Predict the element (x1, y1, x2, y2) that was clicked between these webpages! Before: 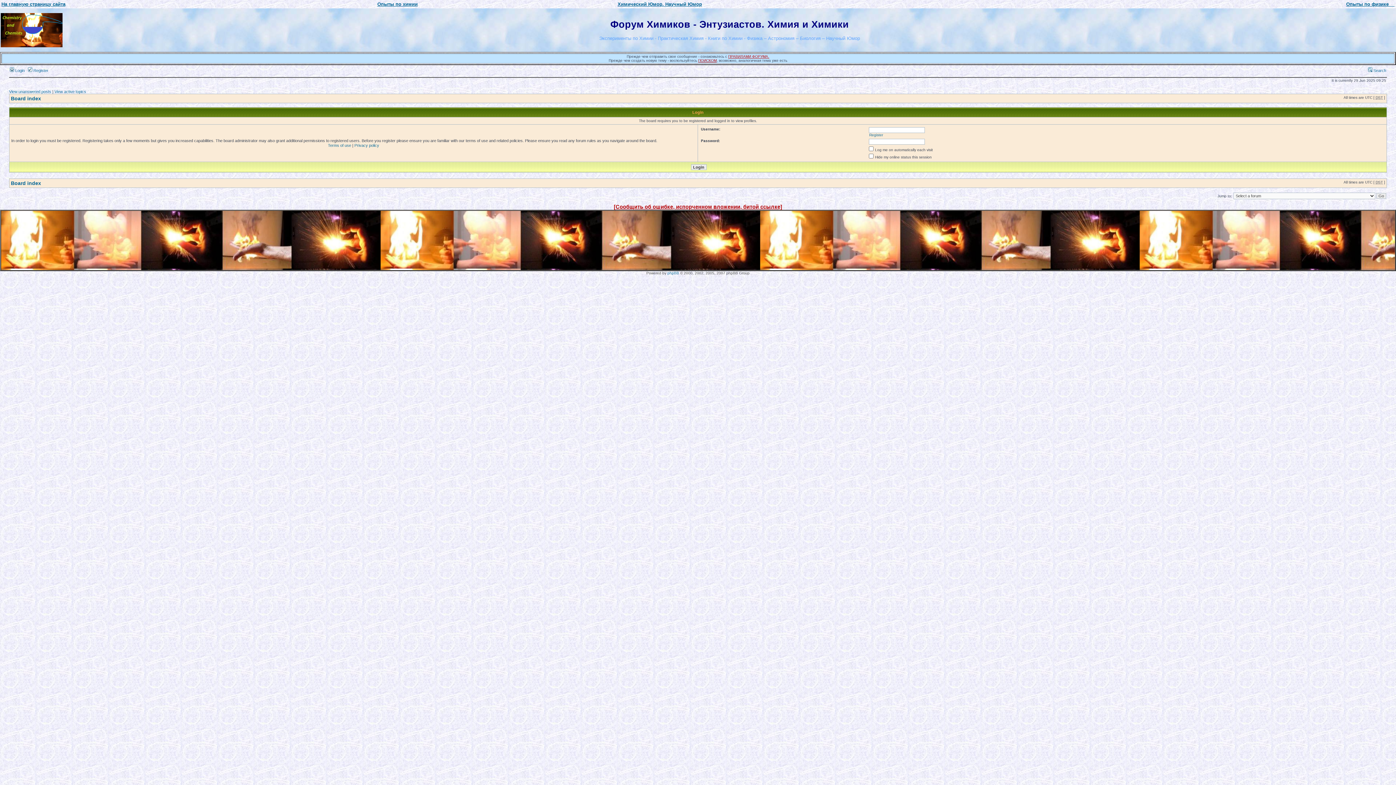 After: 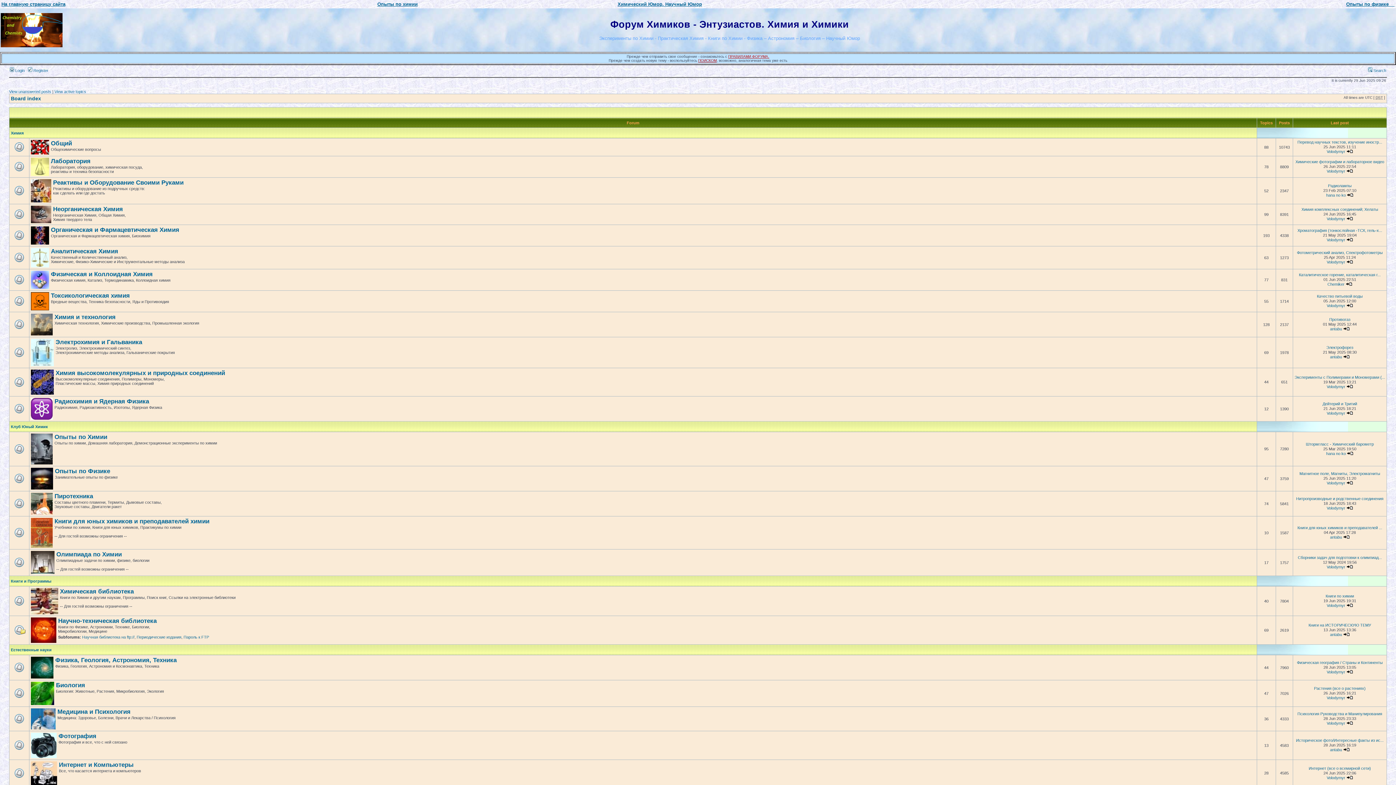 Action: bbox: (0, 44, 62, 48)